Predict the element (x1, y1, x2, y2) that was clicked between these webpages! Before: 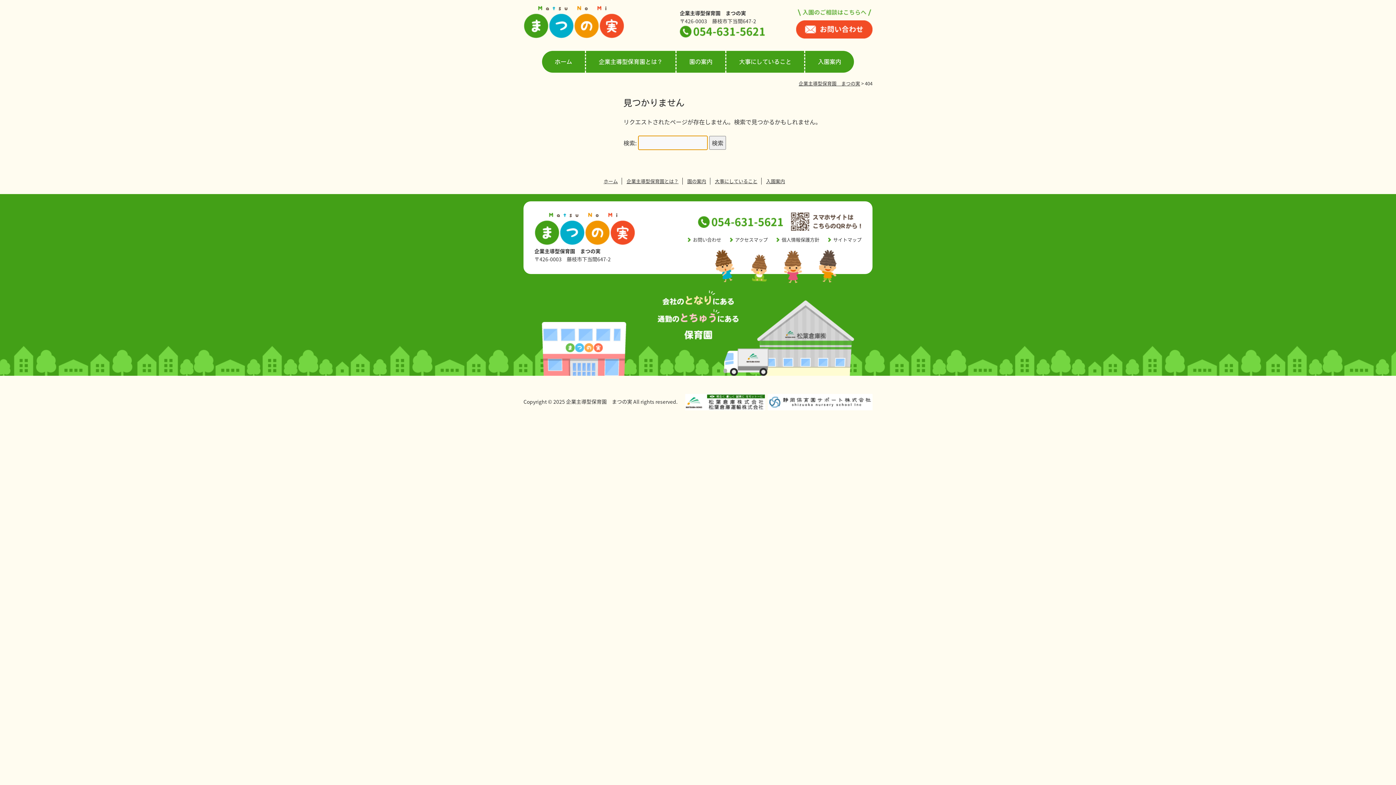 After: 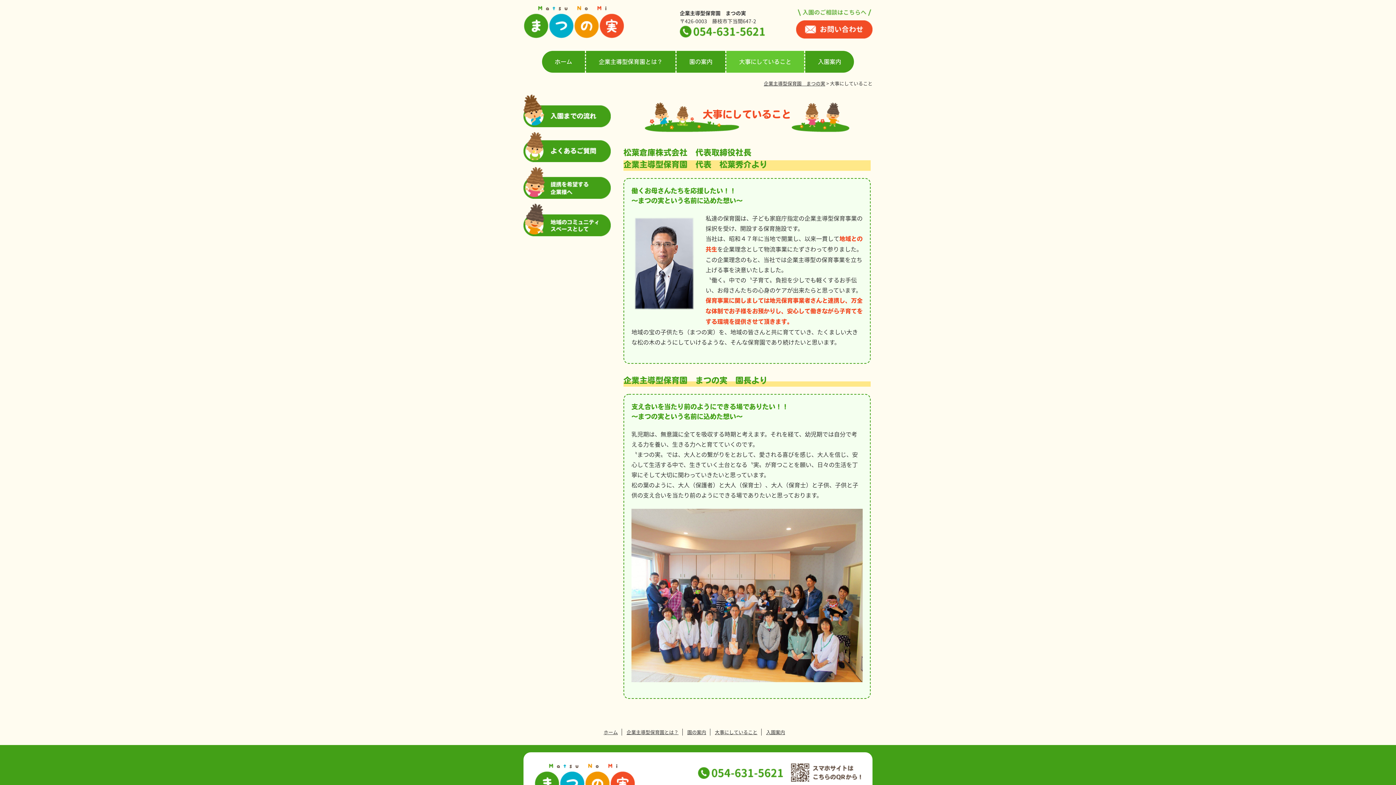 Action: bbox: (726, 50, 805, 72) label: 大事にしていること